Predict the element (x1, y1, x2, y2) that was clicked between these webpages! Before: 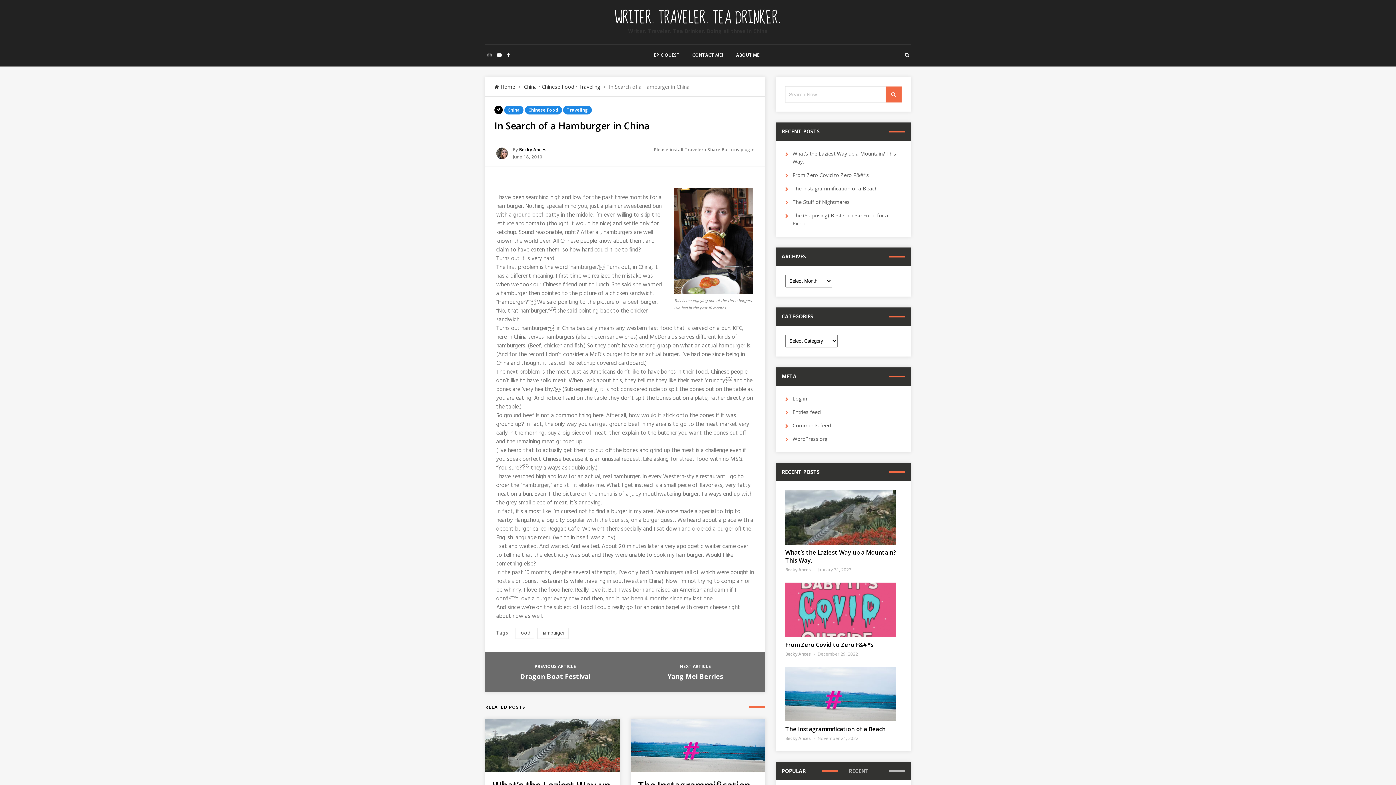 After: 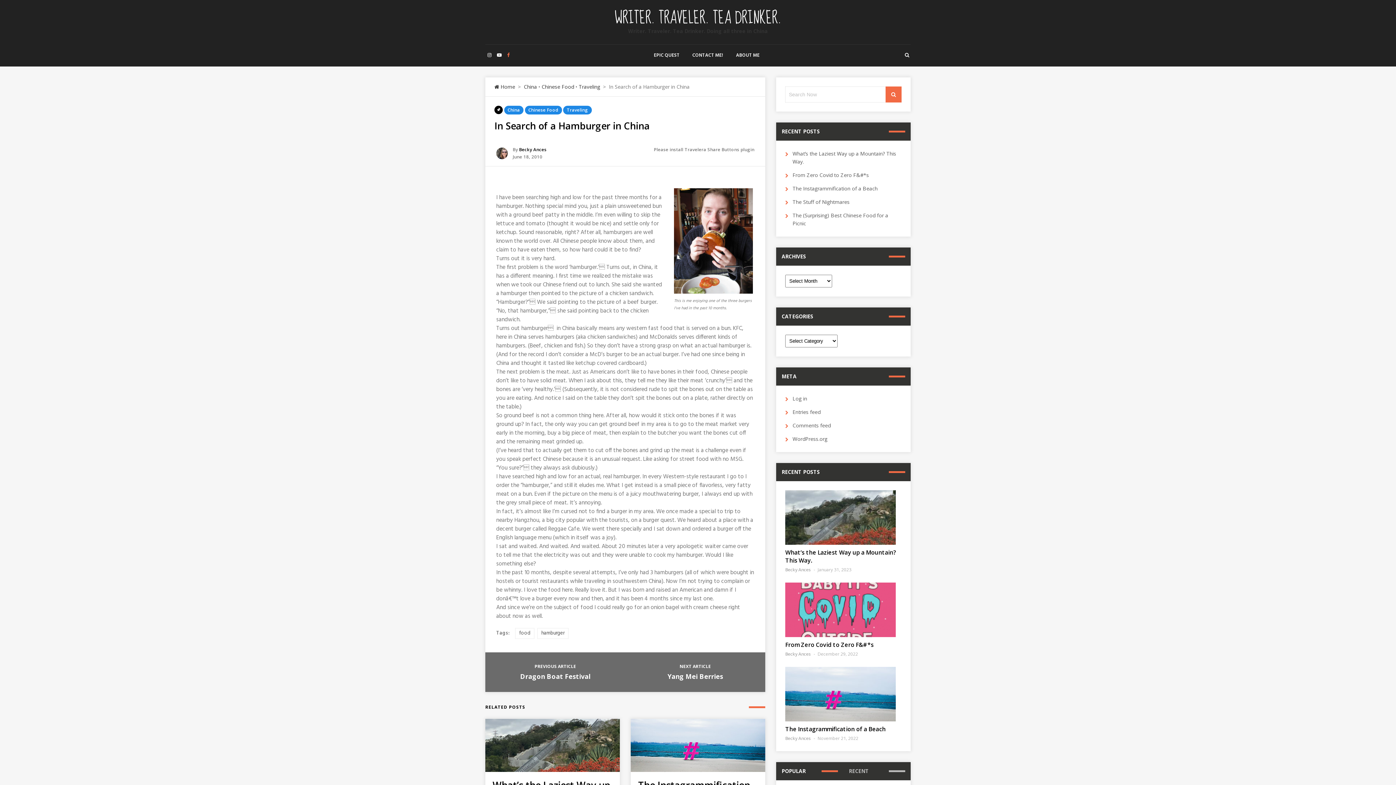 Action: bbox: (505, 44, 512, 66) label: FACEBOOK